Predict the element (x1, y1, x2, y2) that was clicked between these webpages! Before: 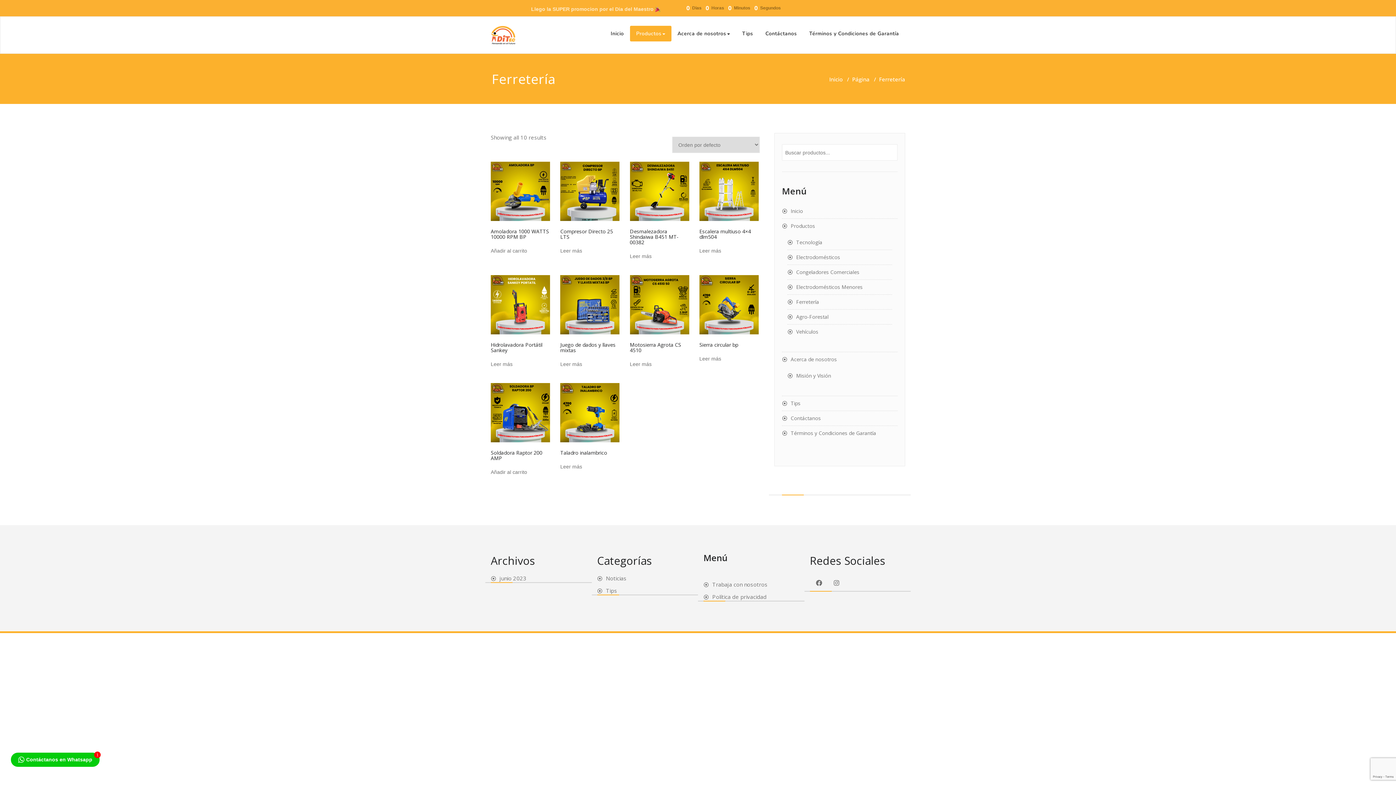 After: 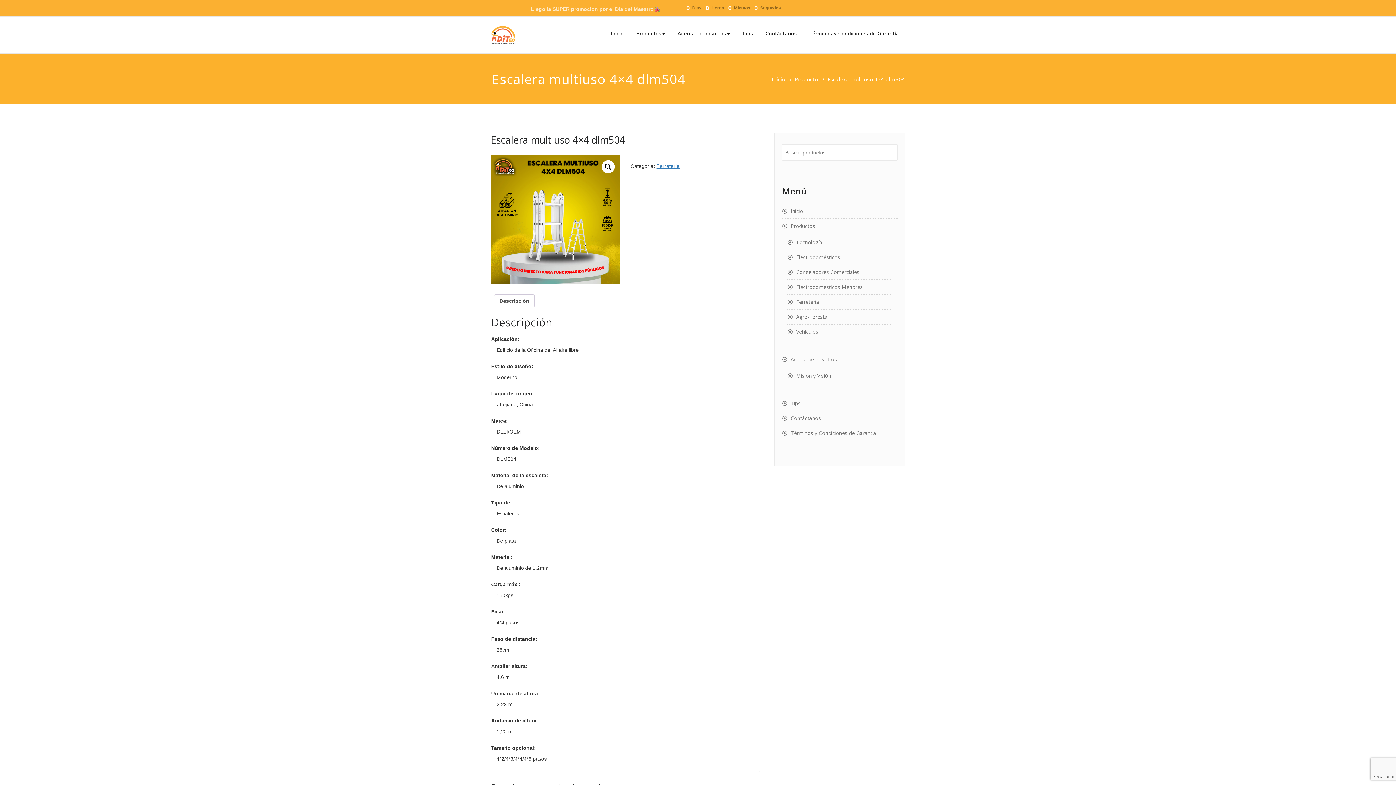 Action: bbox: (699, 161, 758, 242) label: Escalera multiuso 4×4 dlm504